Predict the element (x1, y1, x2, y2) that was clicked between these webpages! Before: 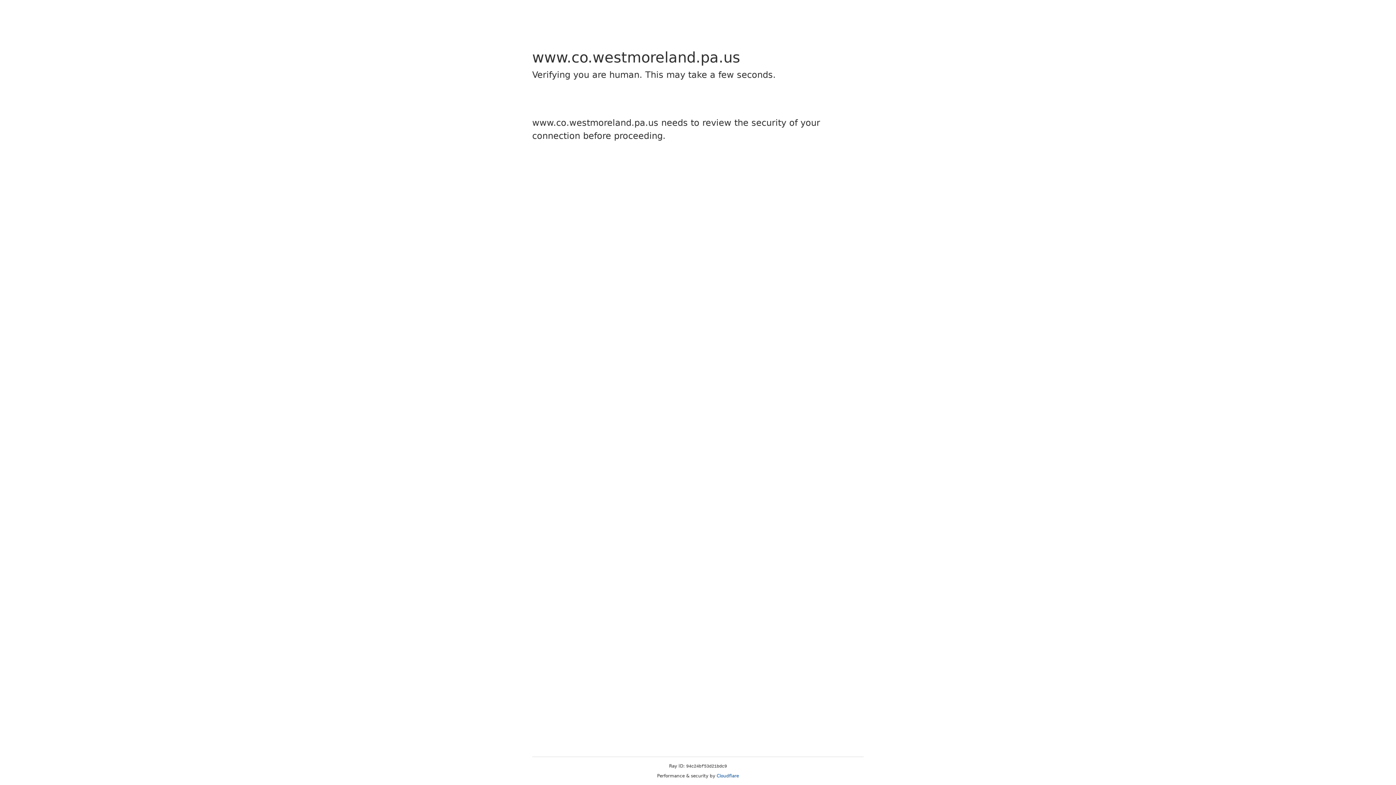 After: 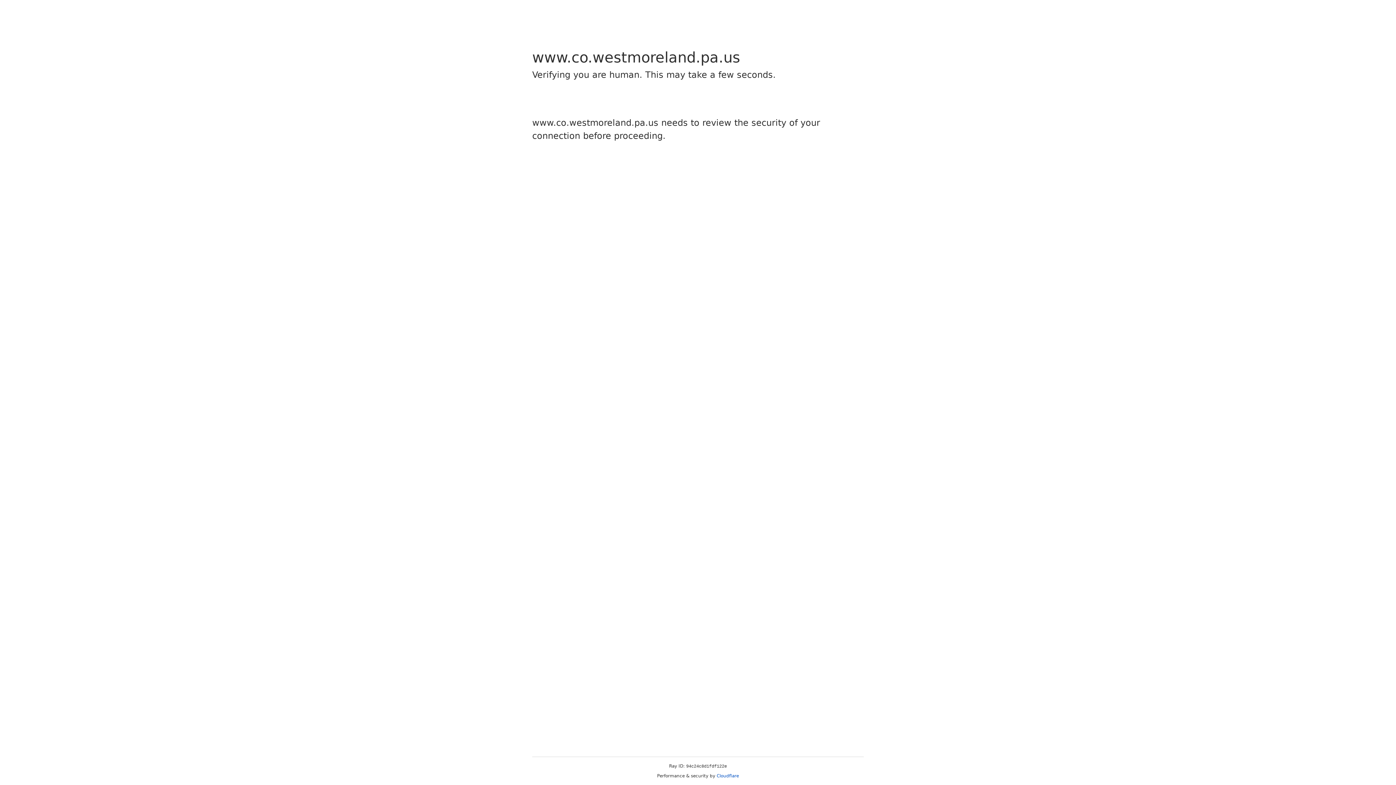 Action: bbox: (716, 773, 739, 778) label: Cloudflare